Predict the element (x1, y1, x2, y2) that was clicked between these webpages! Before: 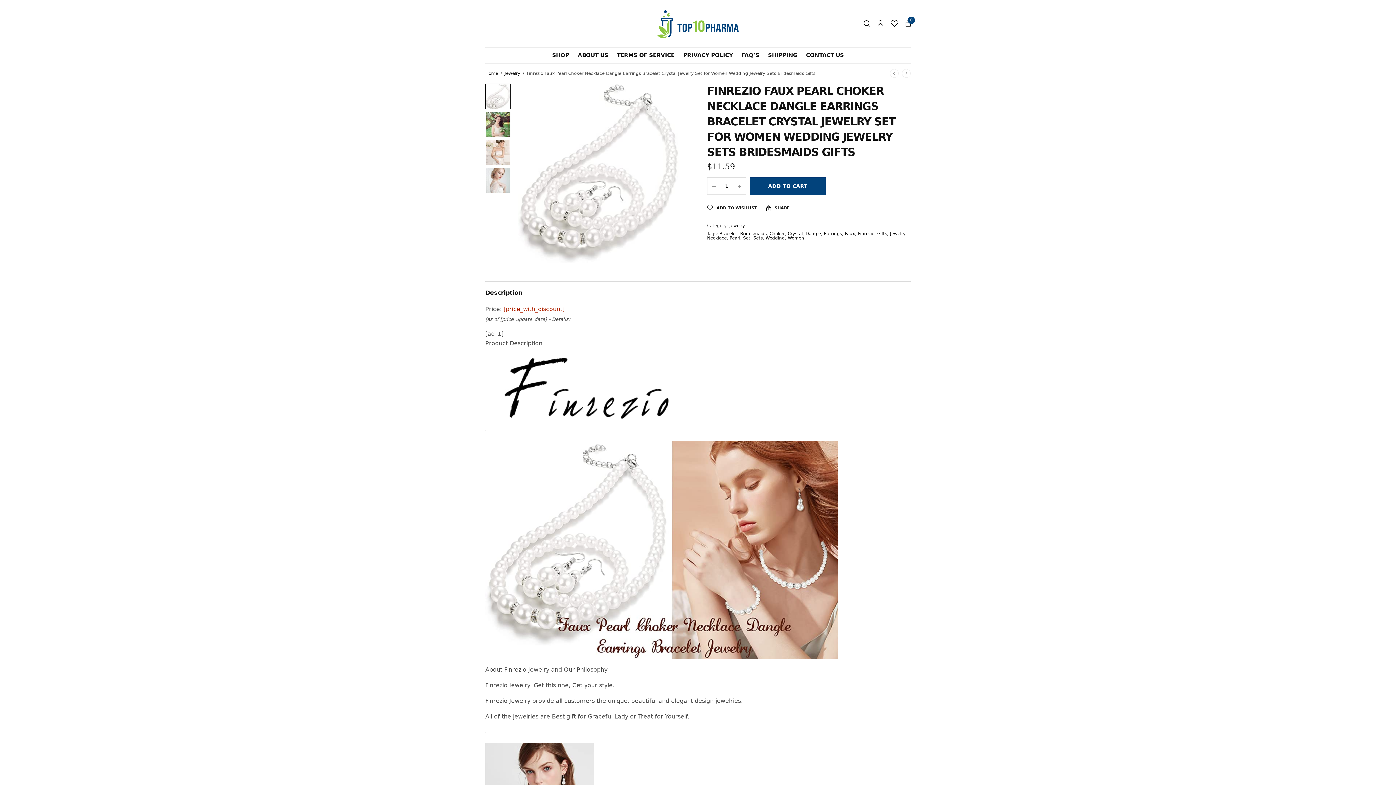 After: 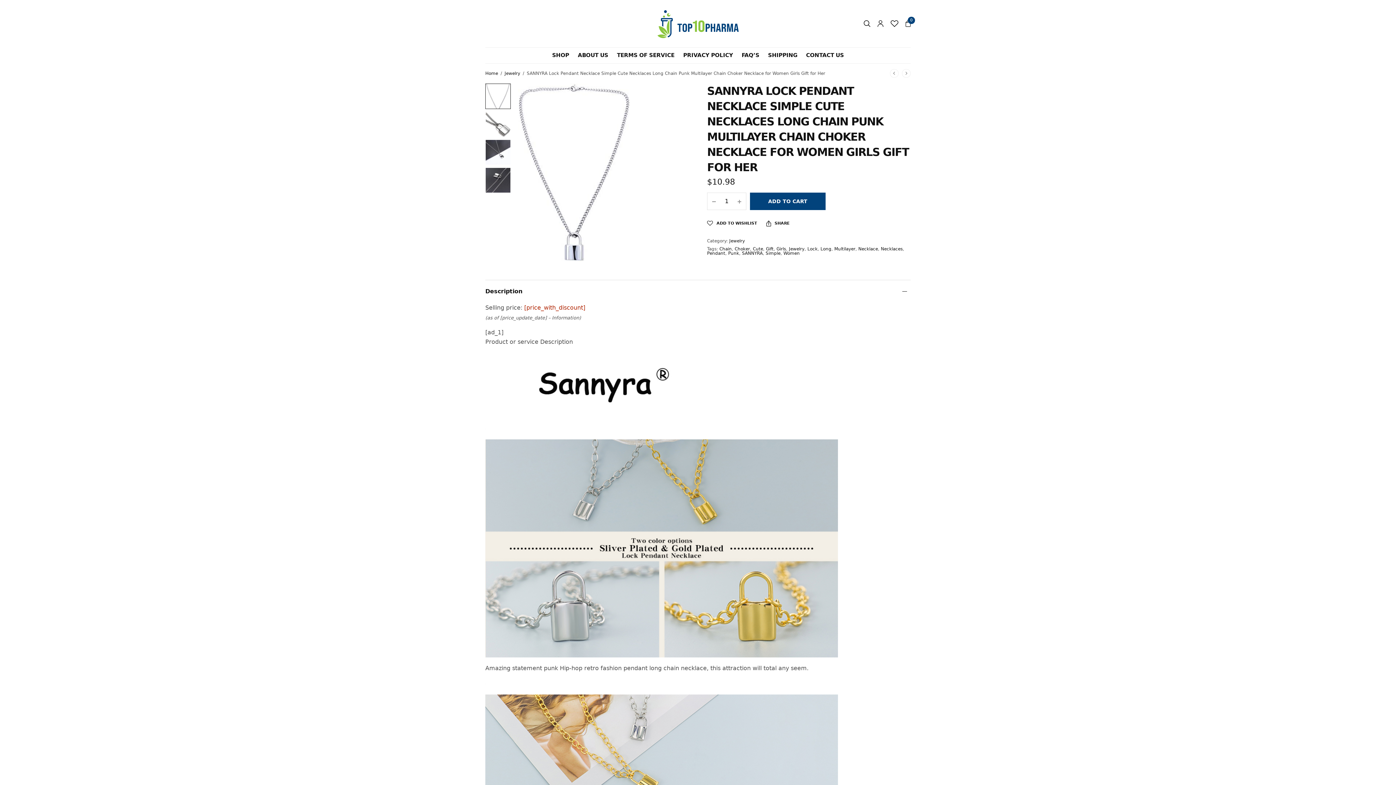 Action: bbox: (890, 69, 898, 77)